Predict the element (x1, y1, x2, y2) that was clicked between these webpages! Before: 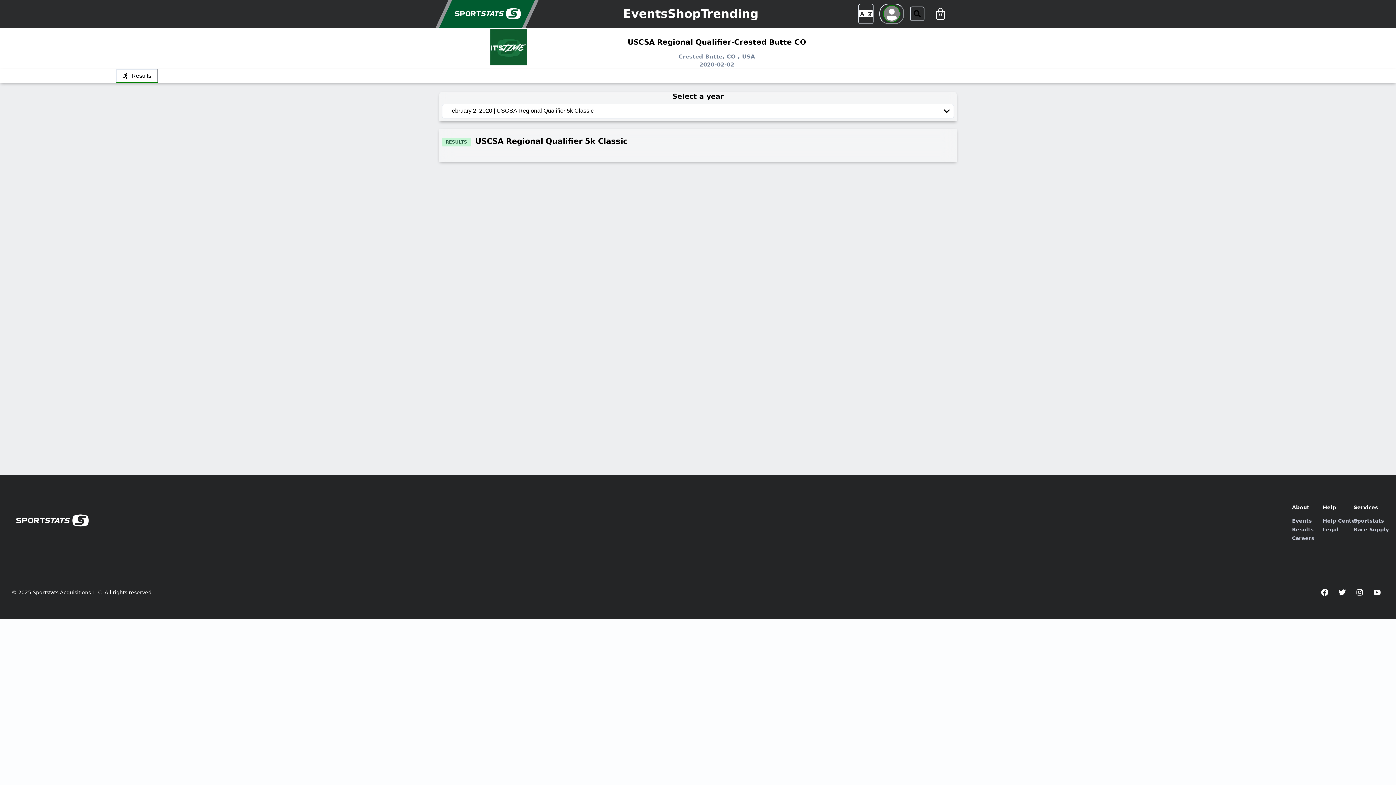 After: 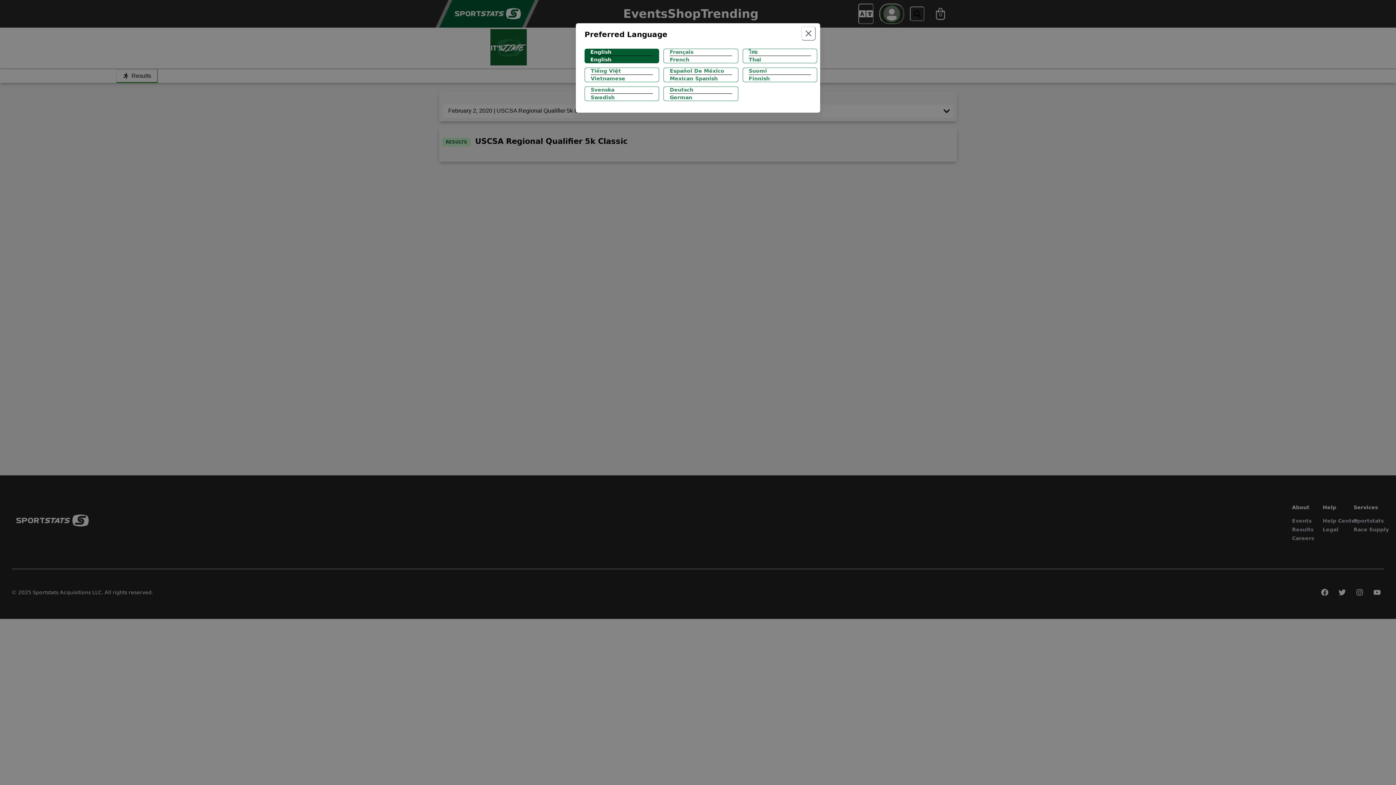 Action: bbox: (858, 3, 873, 24) label: change language